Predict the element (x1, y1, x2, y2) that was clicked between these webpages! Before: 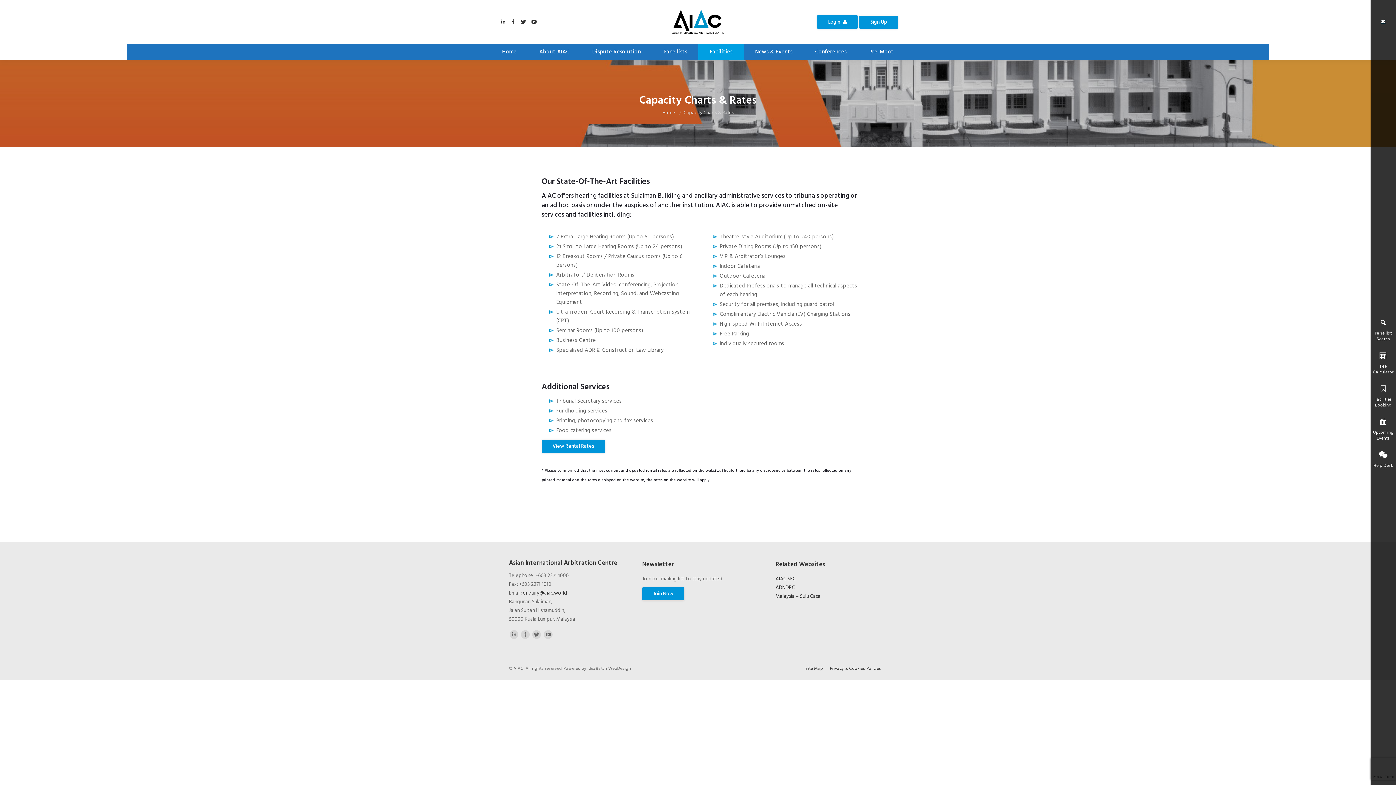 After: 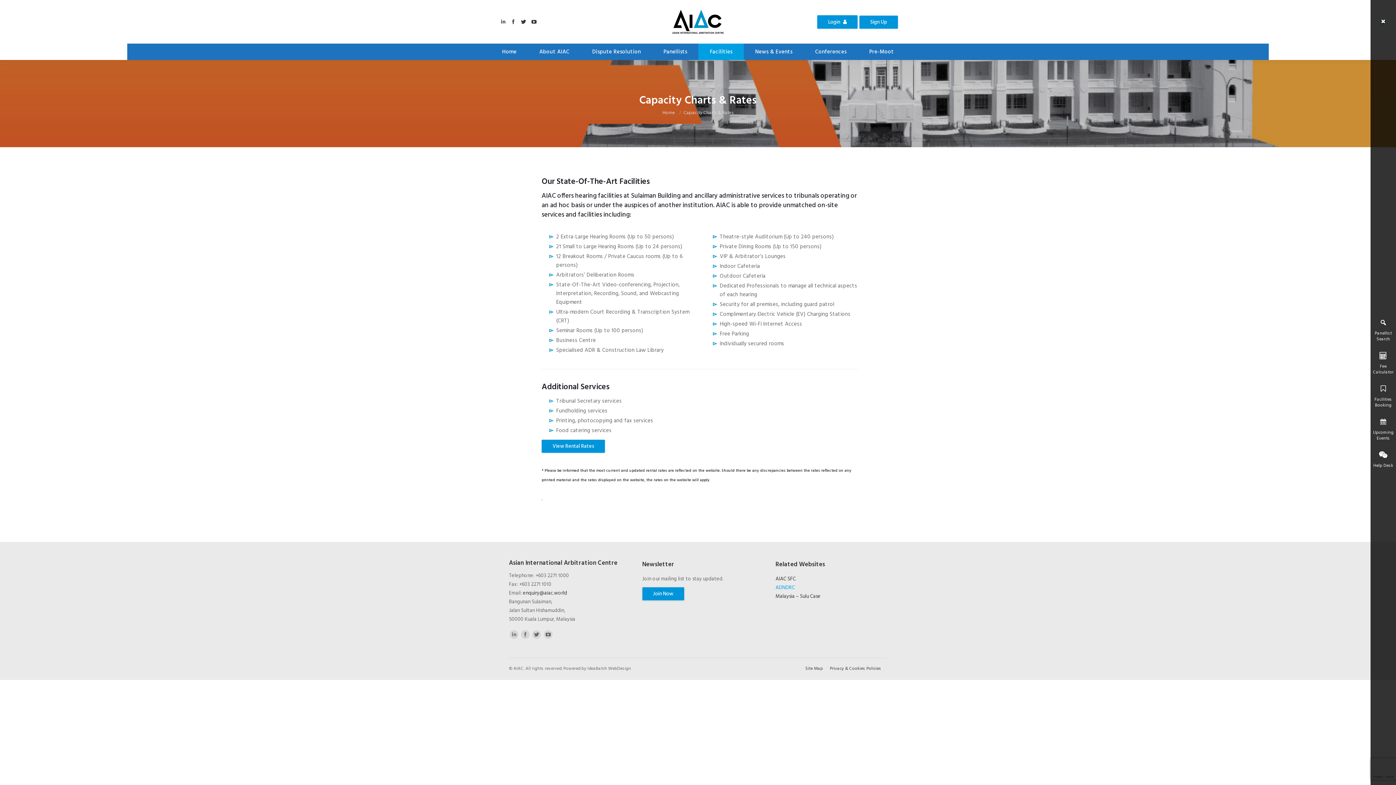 Action: label: ADNDRC bbox: (775, 584, 795, 592)